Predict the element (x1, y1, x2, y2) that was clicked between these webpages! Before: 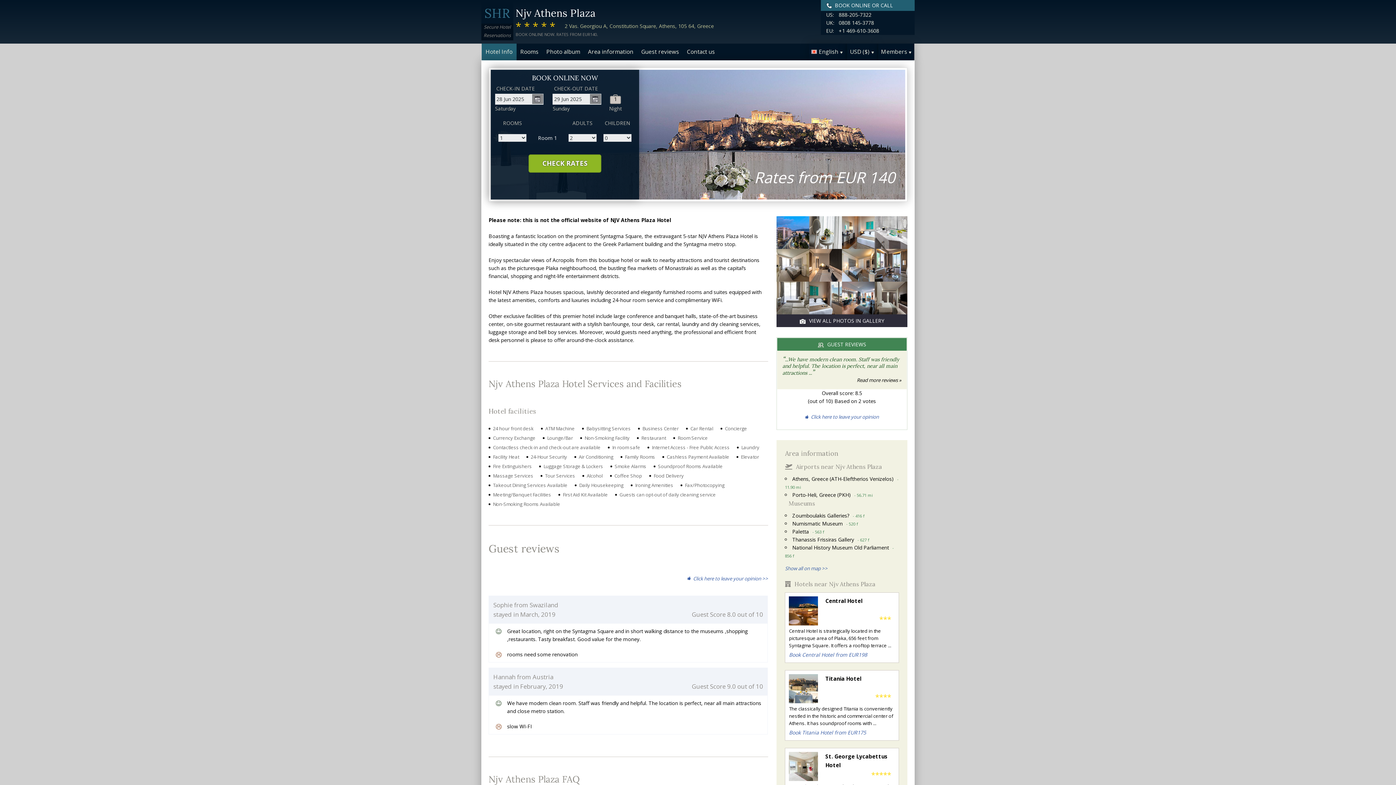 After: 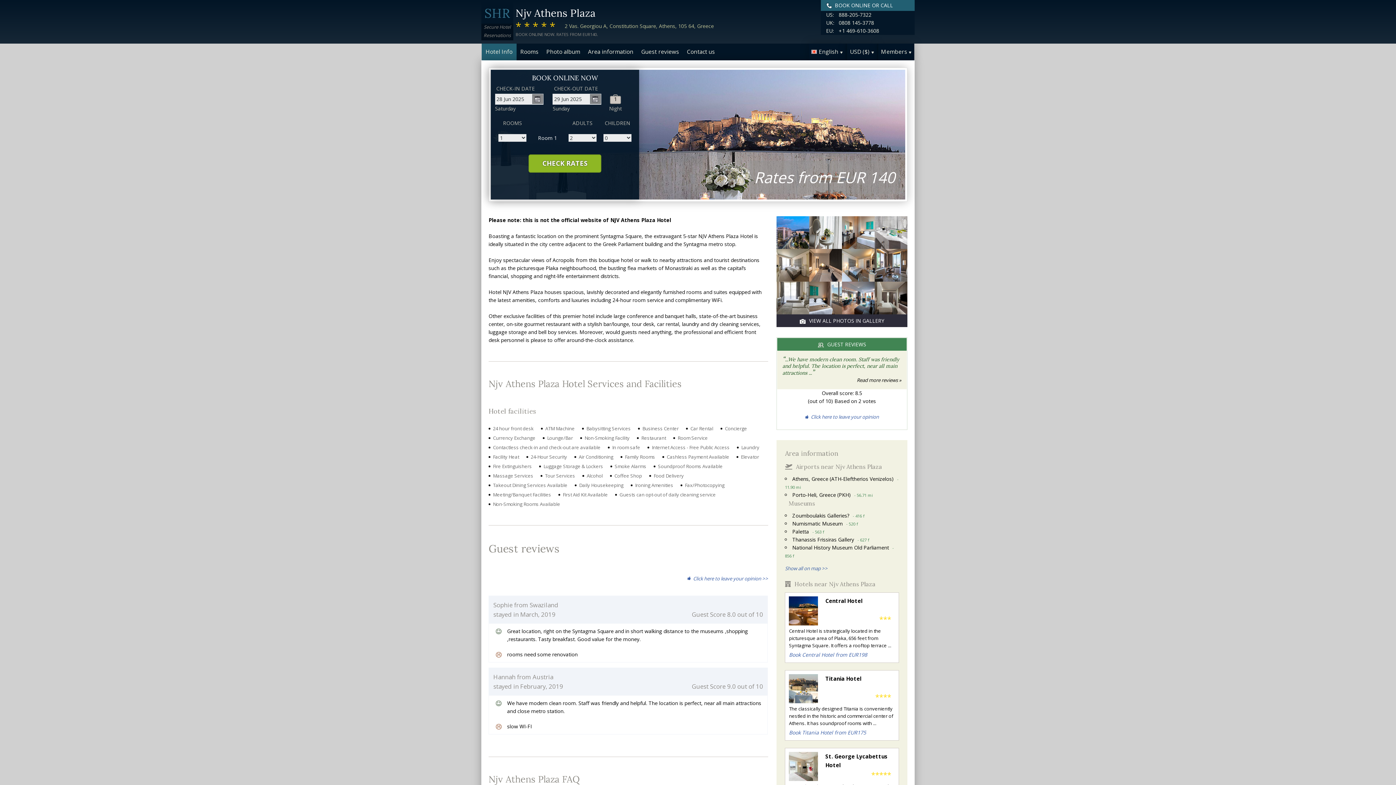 Action: bbox: (789, 752, 818, 781)